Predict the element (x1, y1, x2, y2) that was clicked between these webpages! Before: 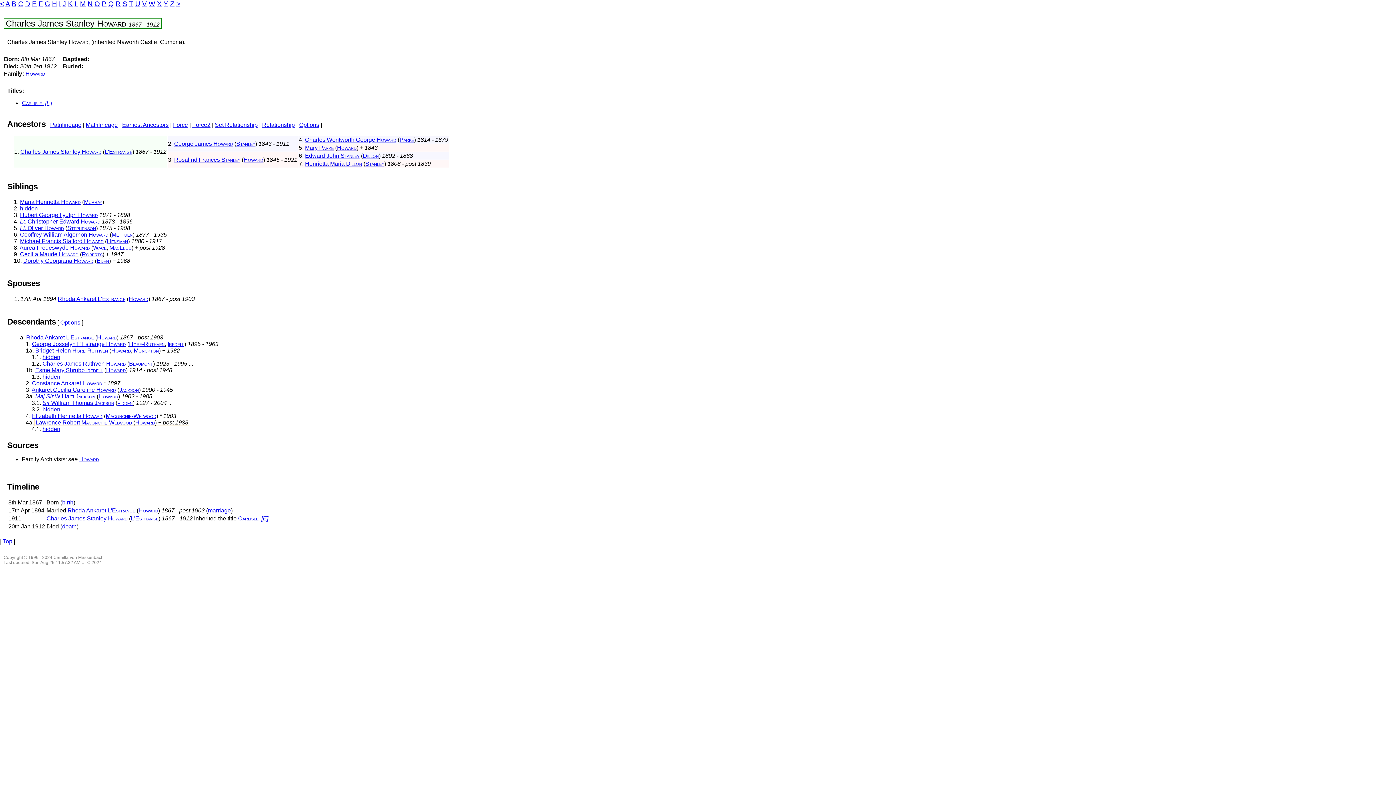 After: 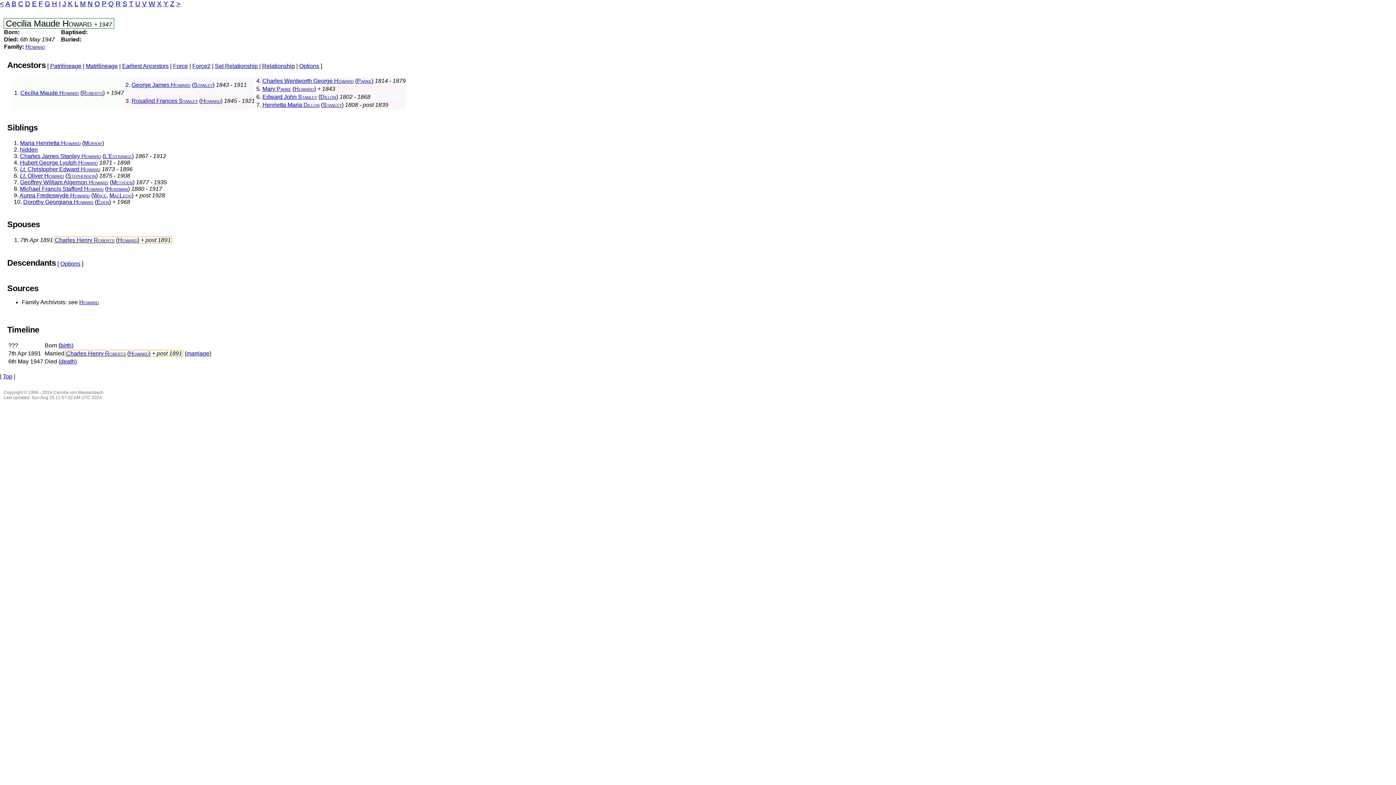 Action: label: Cecilia Maude Howard bbox: (20, 251, 78, 257)